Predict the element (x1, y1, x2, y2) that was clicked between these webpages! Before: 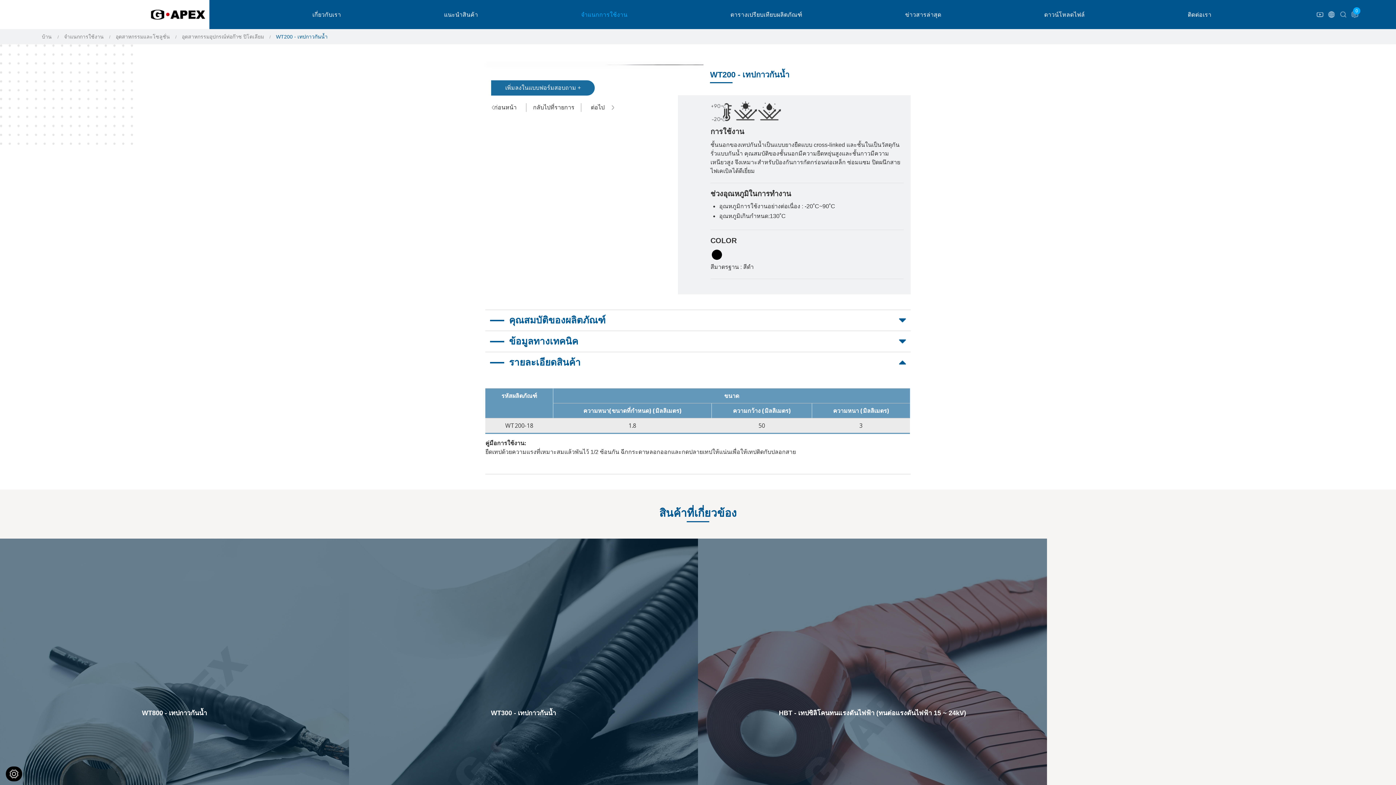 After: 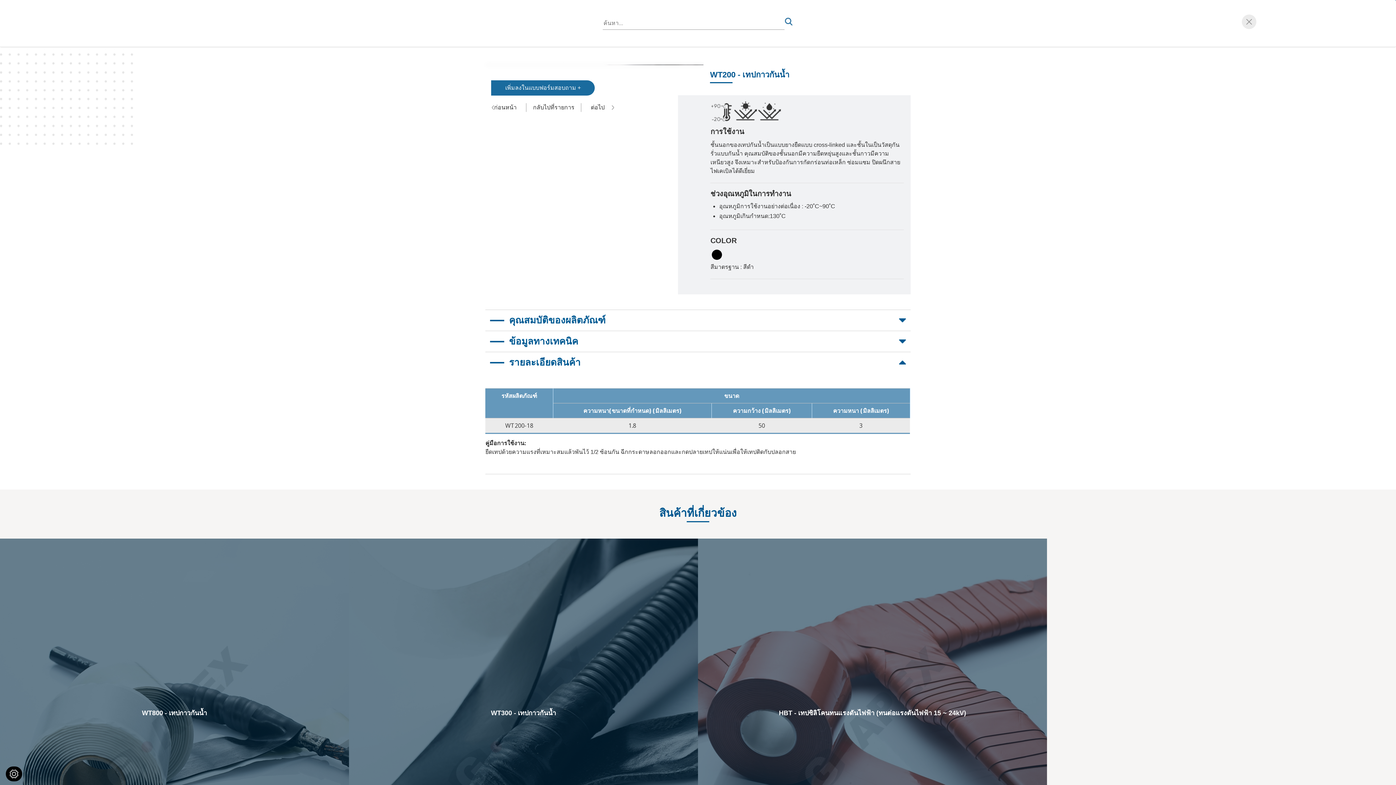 Action: bbox: (1338, 10, 1349, 18)